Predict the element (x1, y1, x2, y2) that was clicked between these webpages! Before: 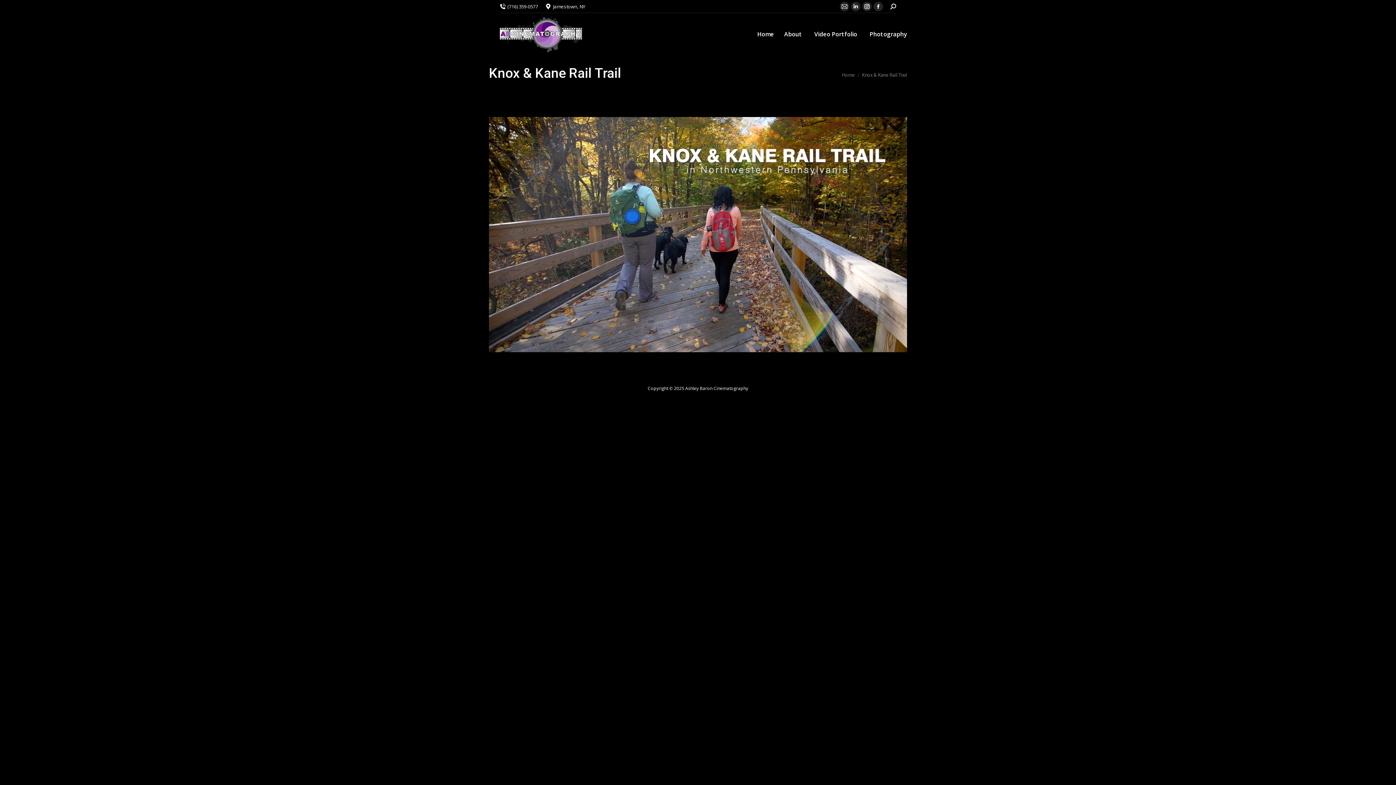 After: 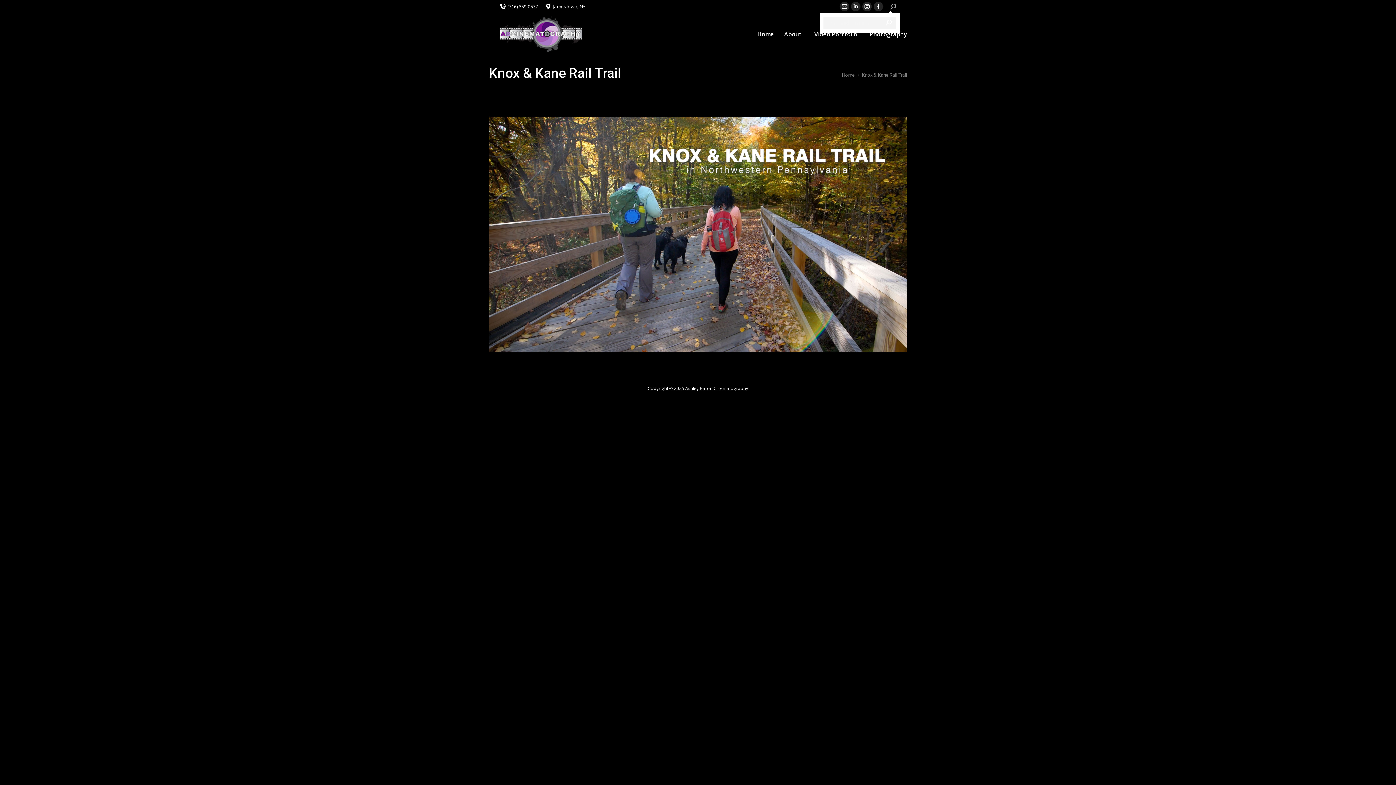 Action: bbox: (890, 3, 896, 10)